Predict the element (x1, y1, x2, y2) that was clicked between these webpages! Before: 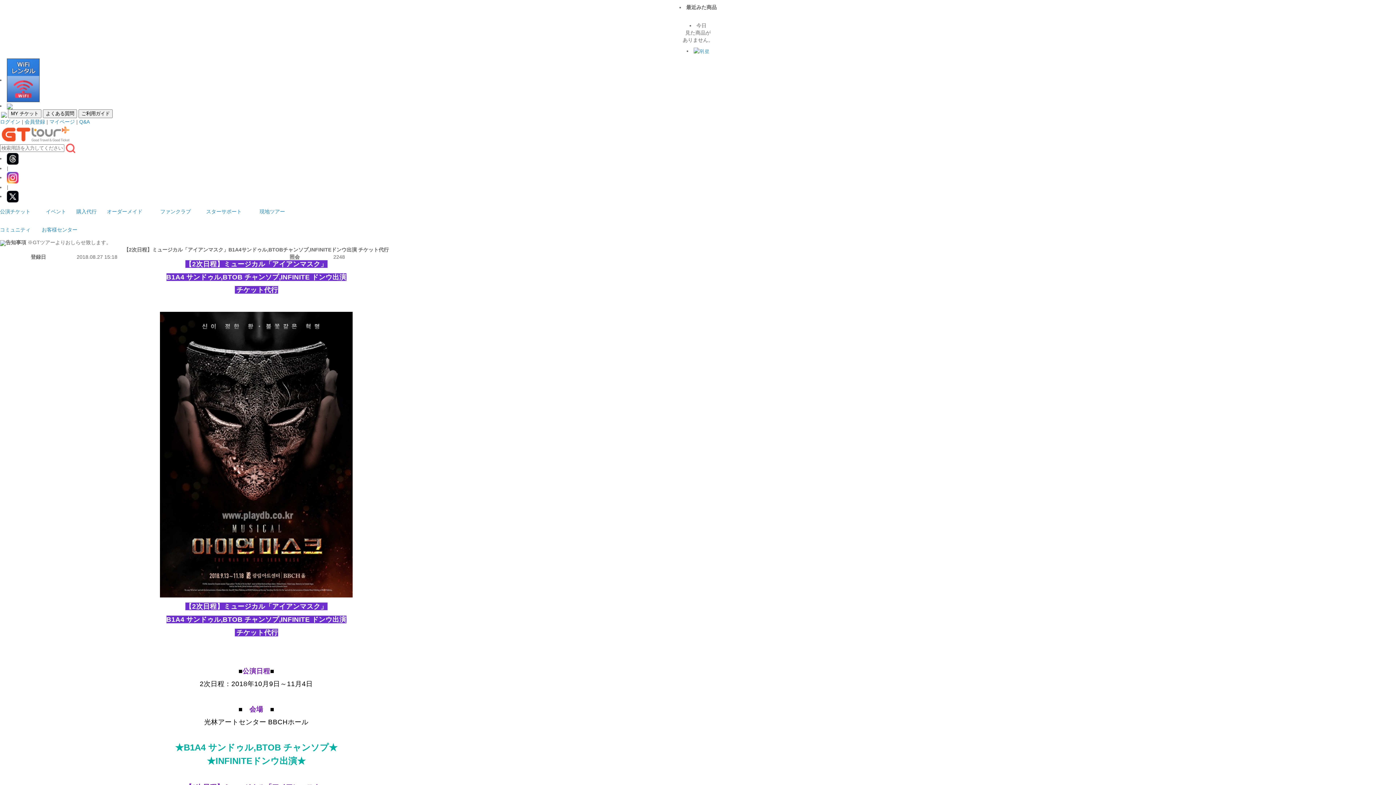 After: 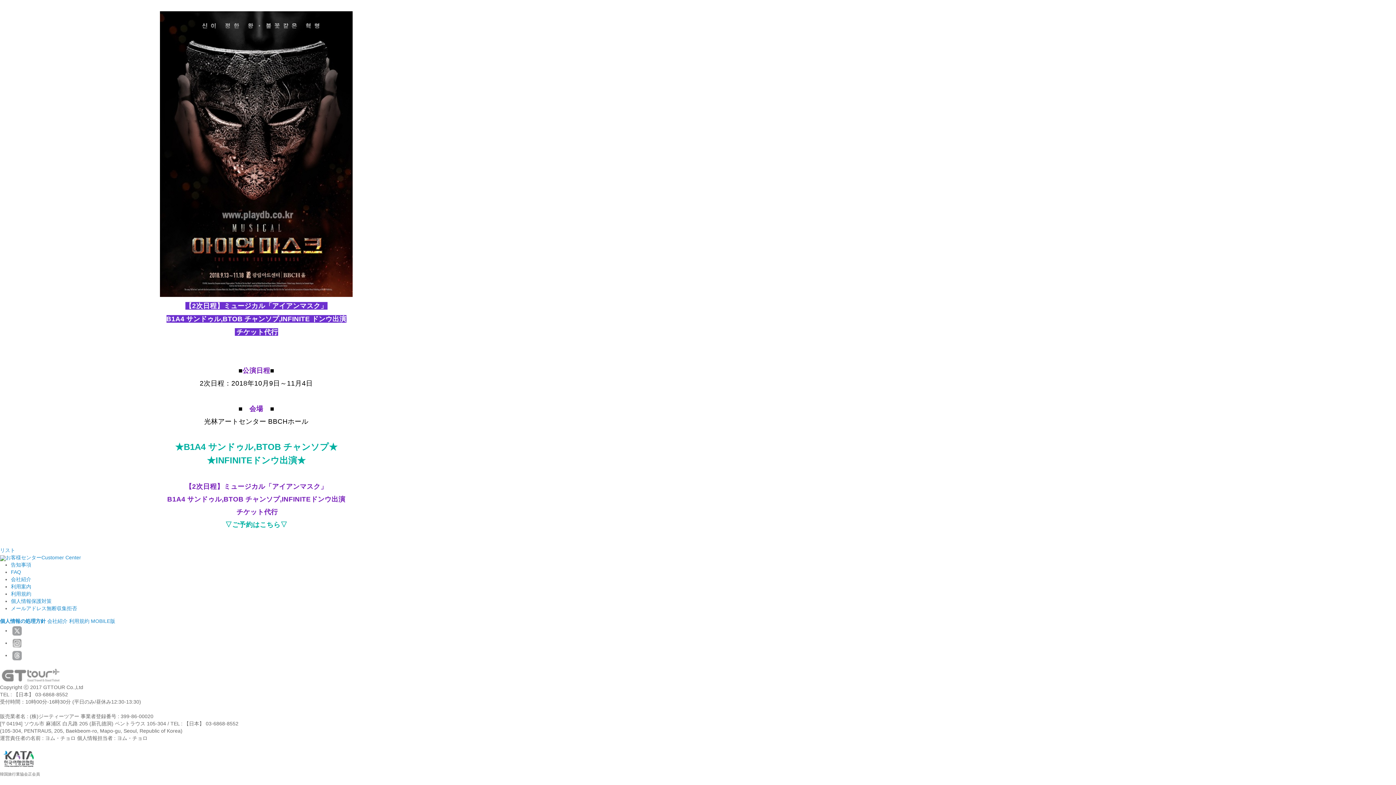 Action: bbox: (10, 941, 23, 946)